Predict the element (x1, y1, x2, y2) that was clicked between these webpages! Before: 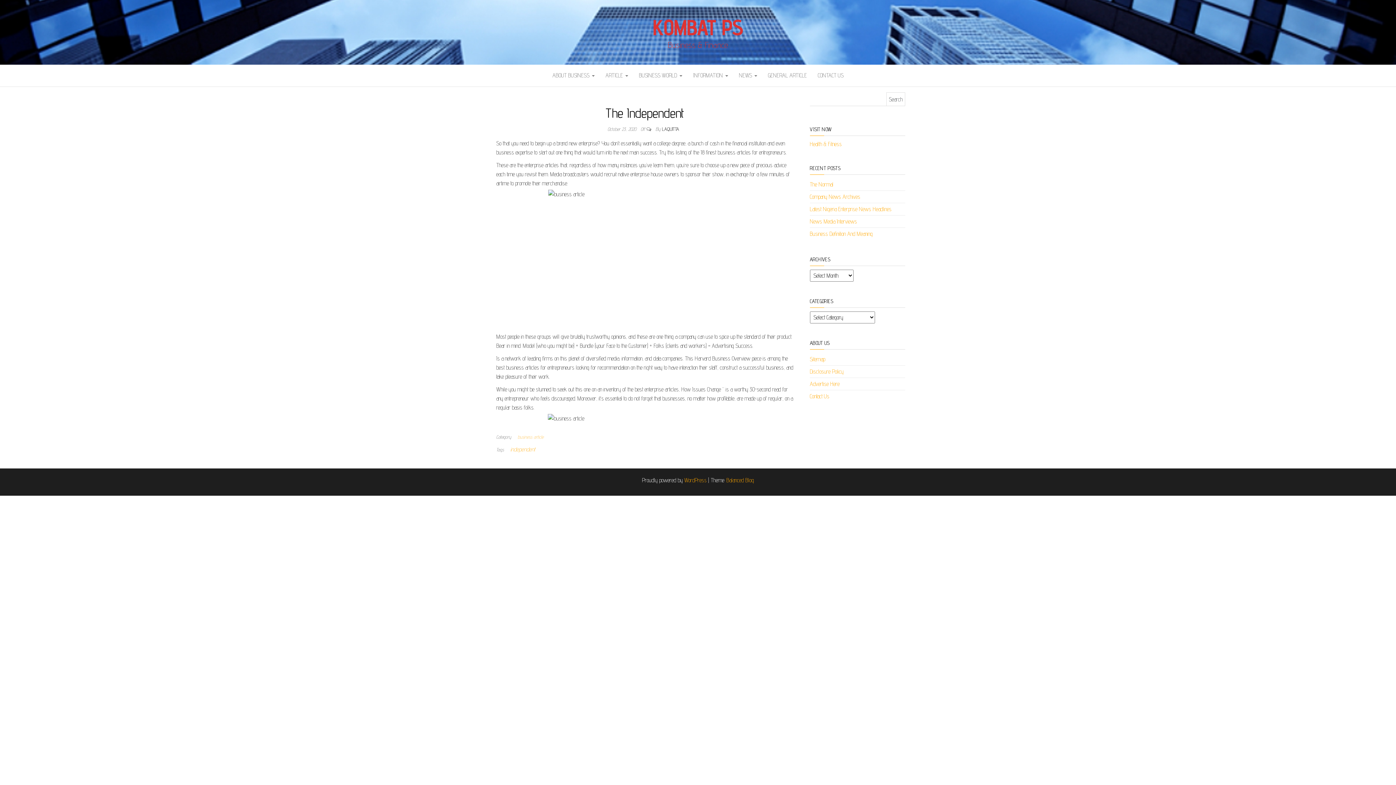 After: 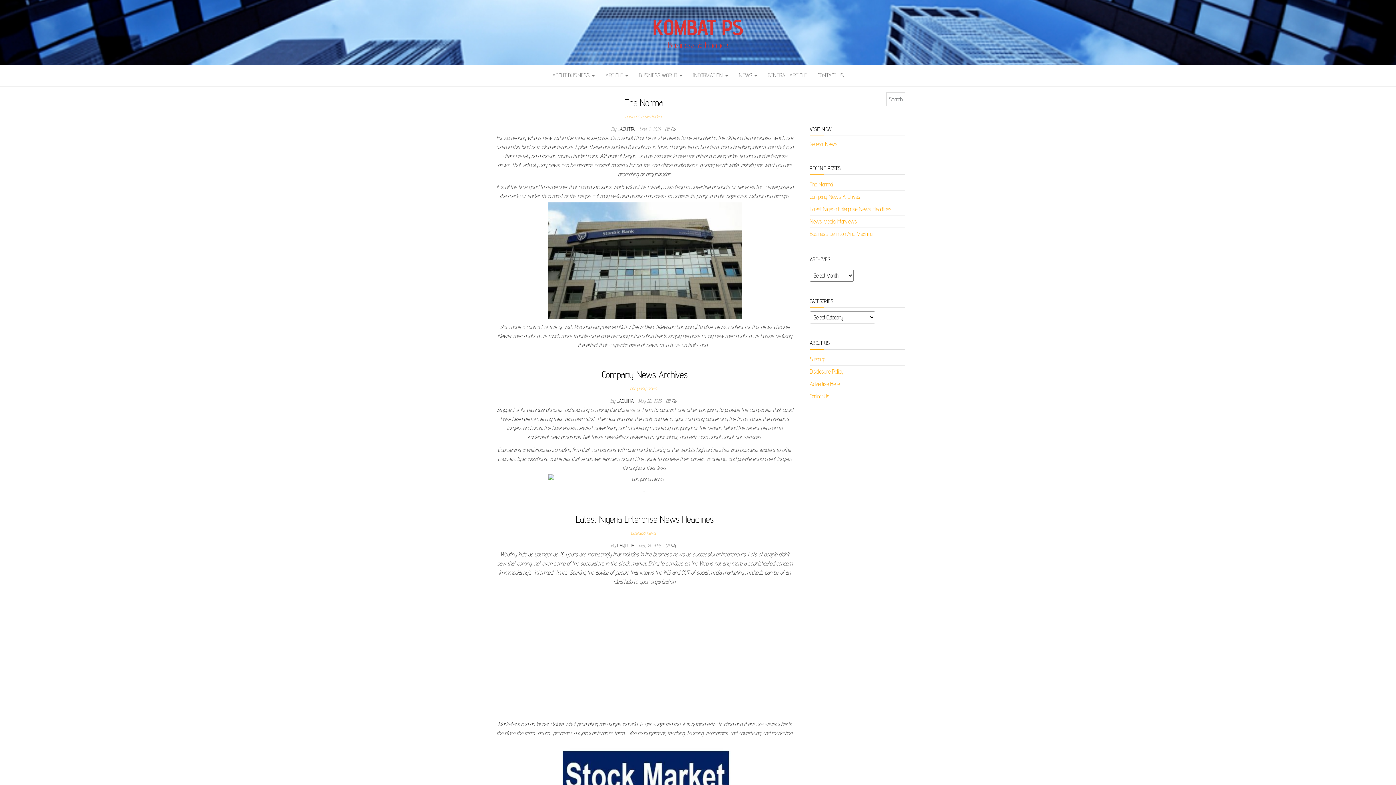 Action: bbox: (652, 14, 743, 40) label: KOMBAT PS